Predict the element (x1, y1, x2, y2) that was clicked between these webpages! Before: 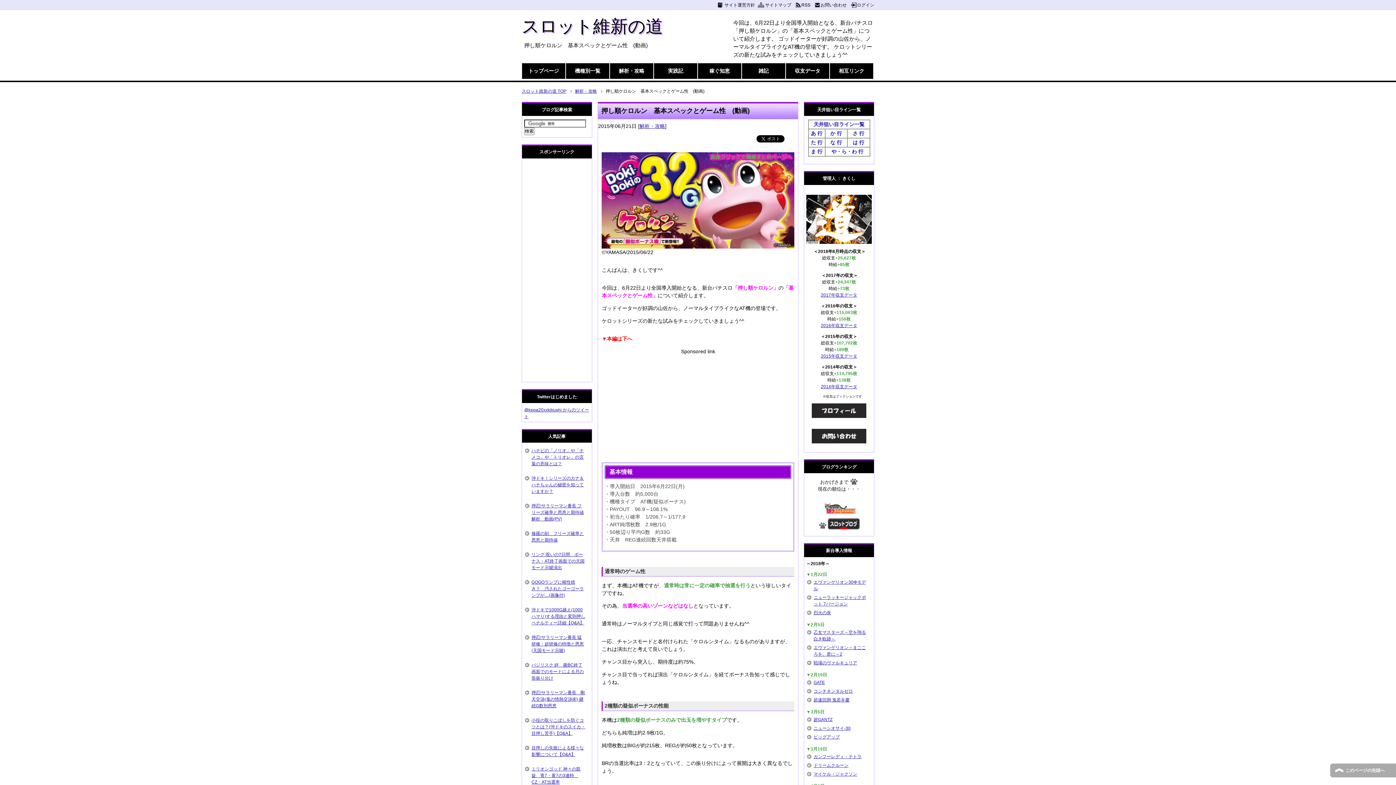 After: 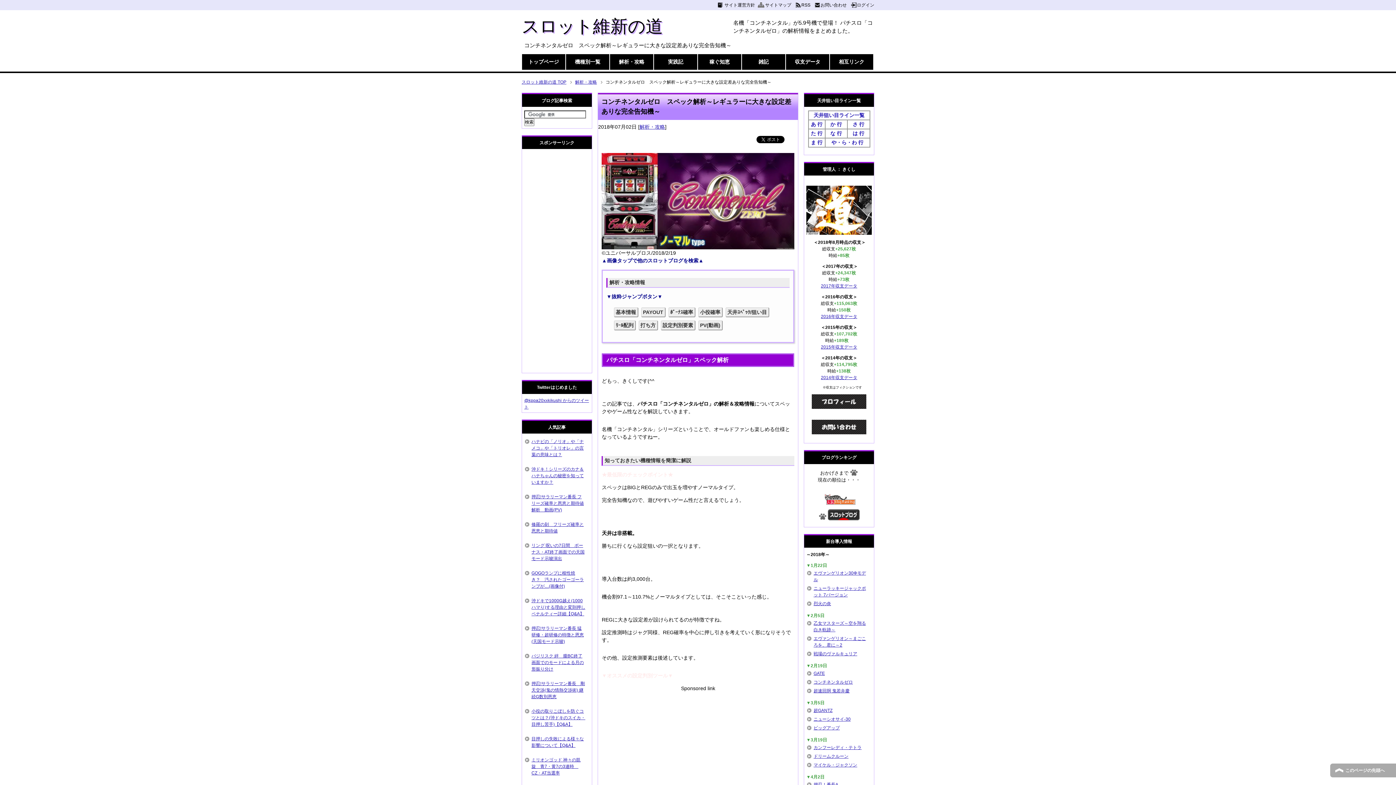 Action: bbox: (813, 689, 853, 694) label: コンチネンタルゼロ